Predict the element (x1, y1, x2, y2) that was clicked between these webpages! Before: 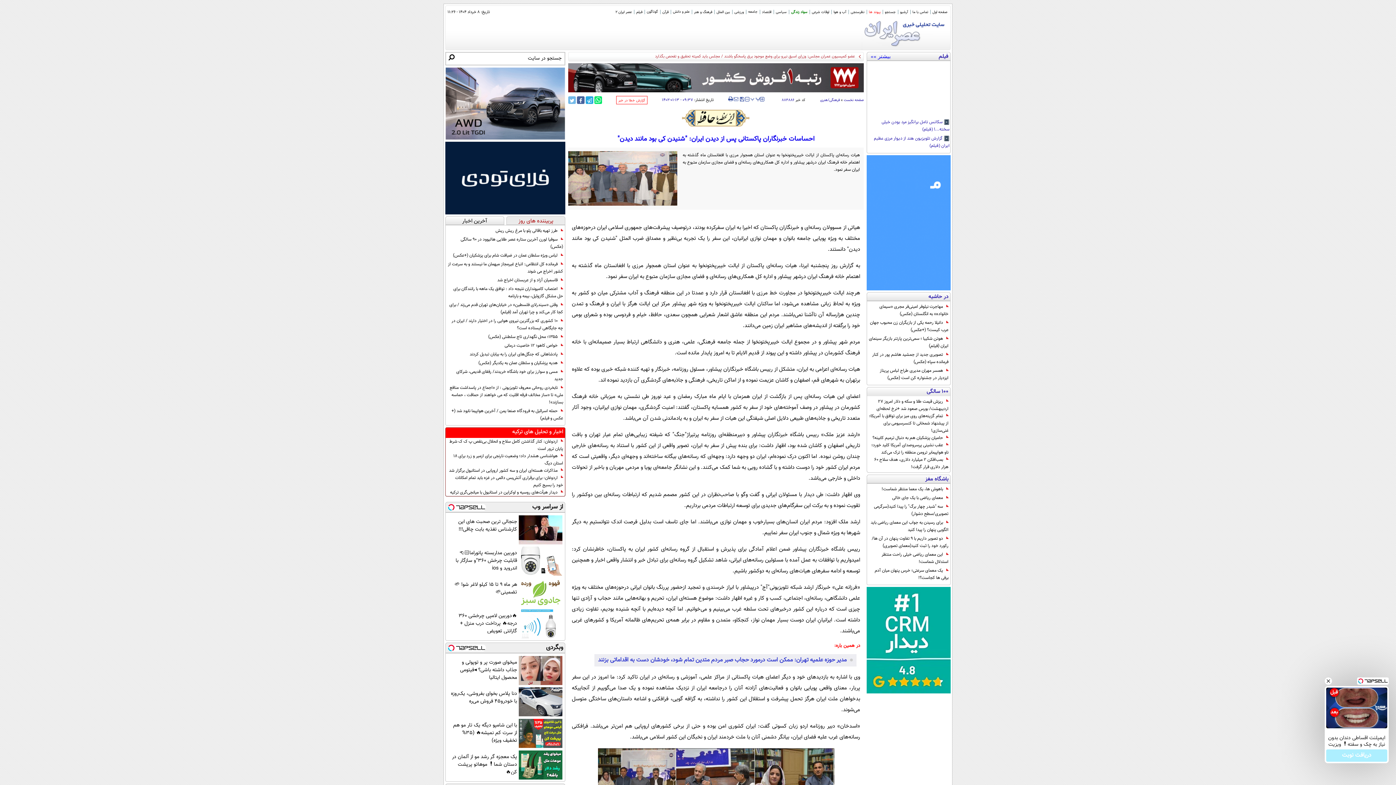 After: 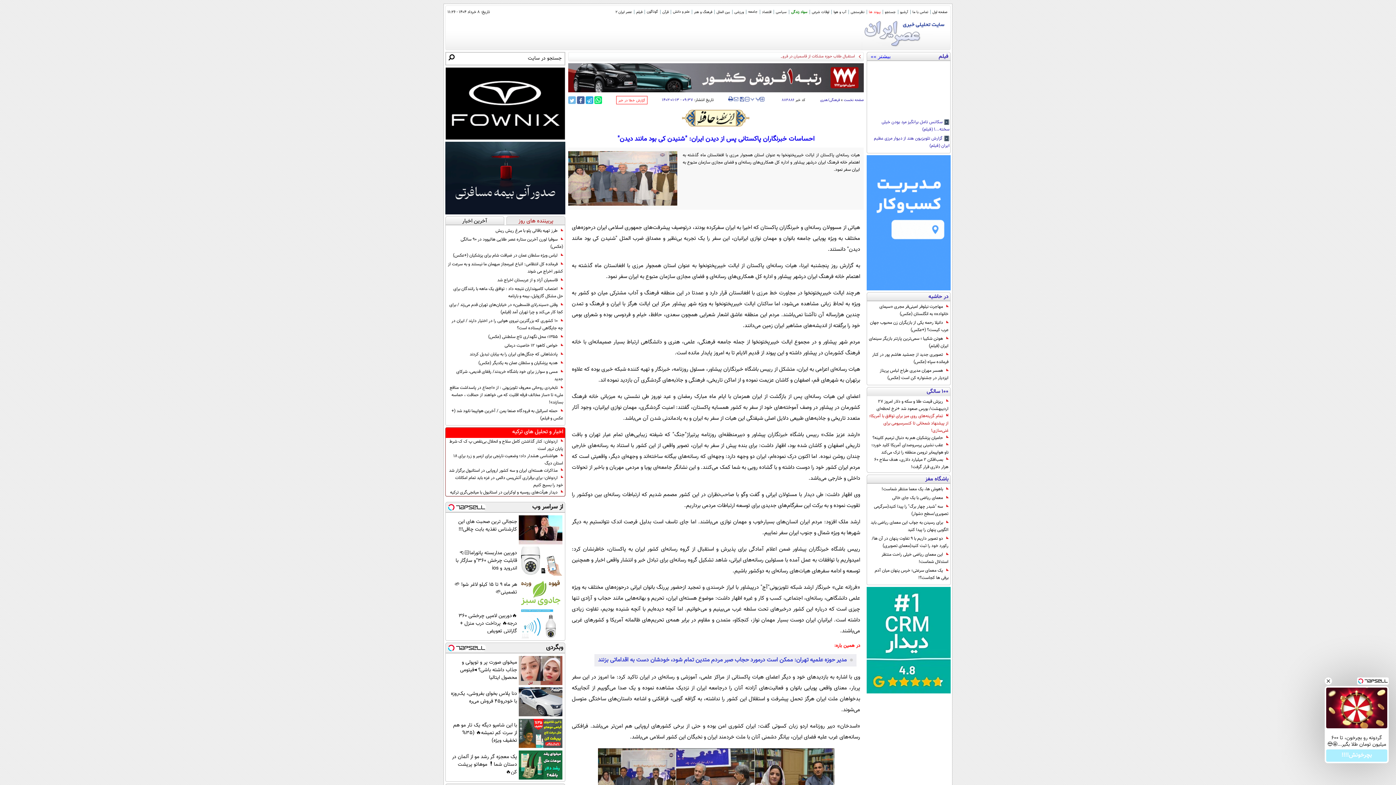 Action: label: تمام گزینه‌های روی میز برای توافق با آمریکا؛ از پیشنهاد شمخانی تا کنسرسیومی برای غنی‌سازی! bbox: (869, 412, 948, 434)